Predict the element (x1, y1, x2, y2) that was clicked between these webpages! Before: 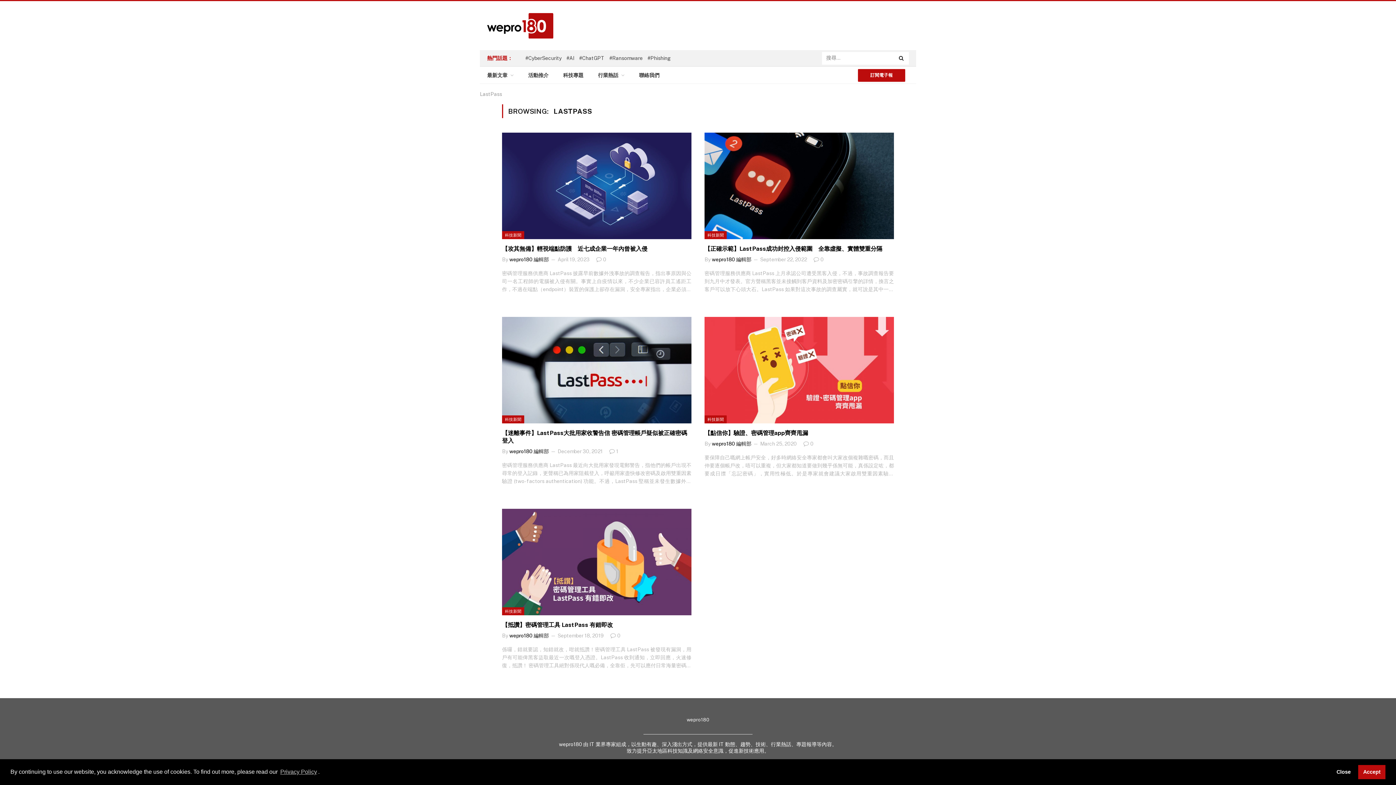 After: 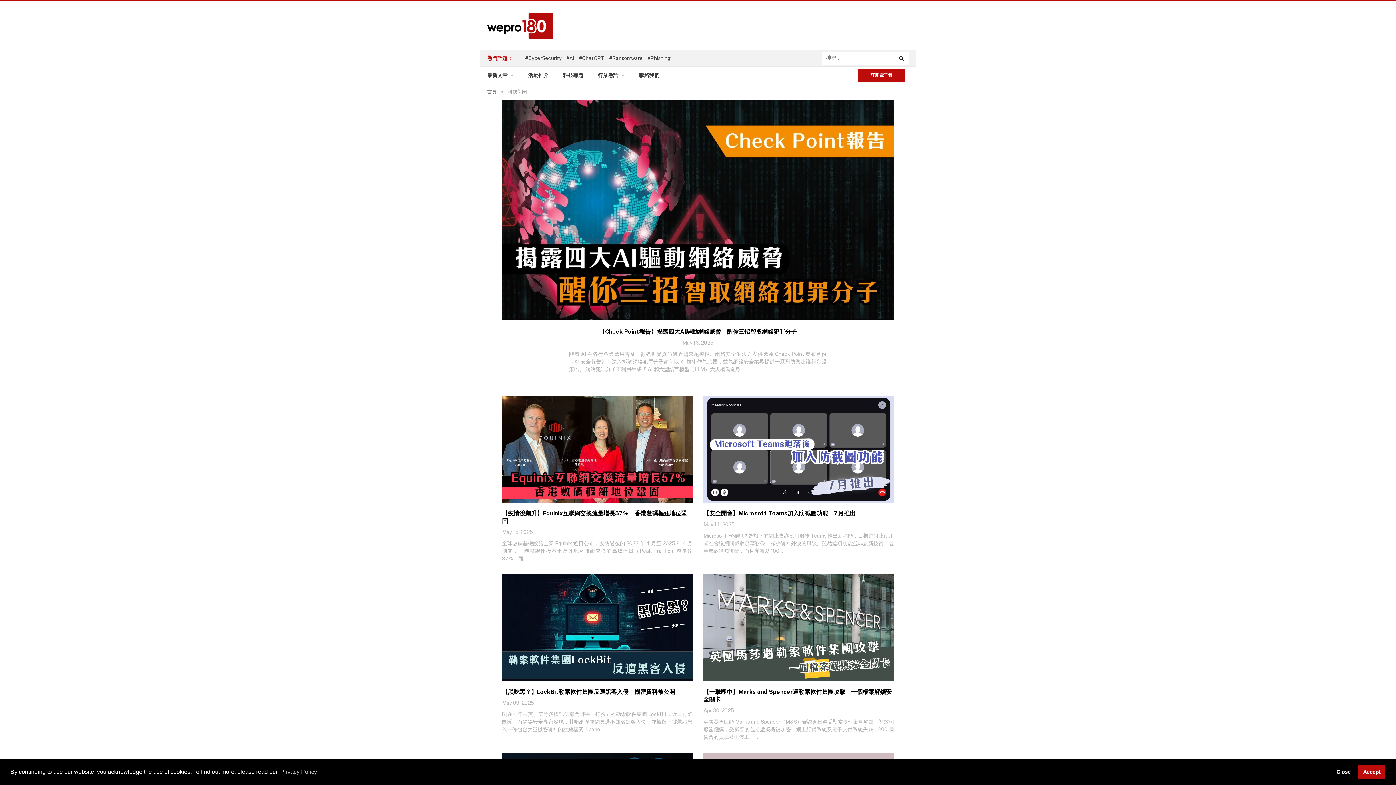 Action: label: 科技新聞 bbox: (704, 415, 727, 423)